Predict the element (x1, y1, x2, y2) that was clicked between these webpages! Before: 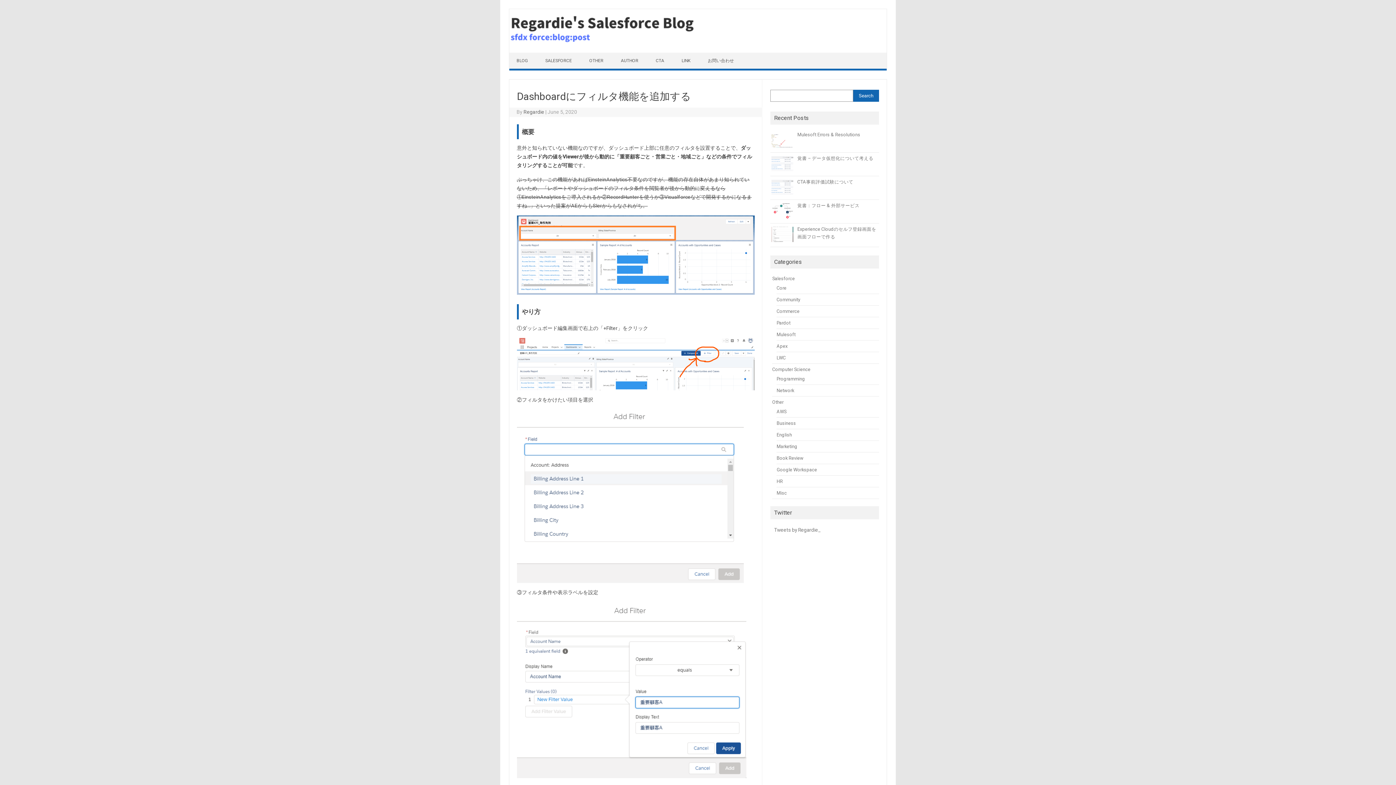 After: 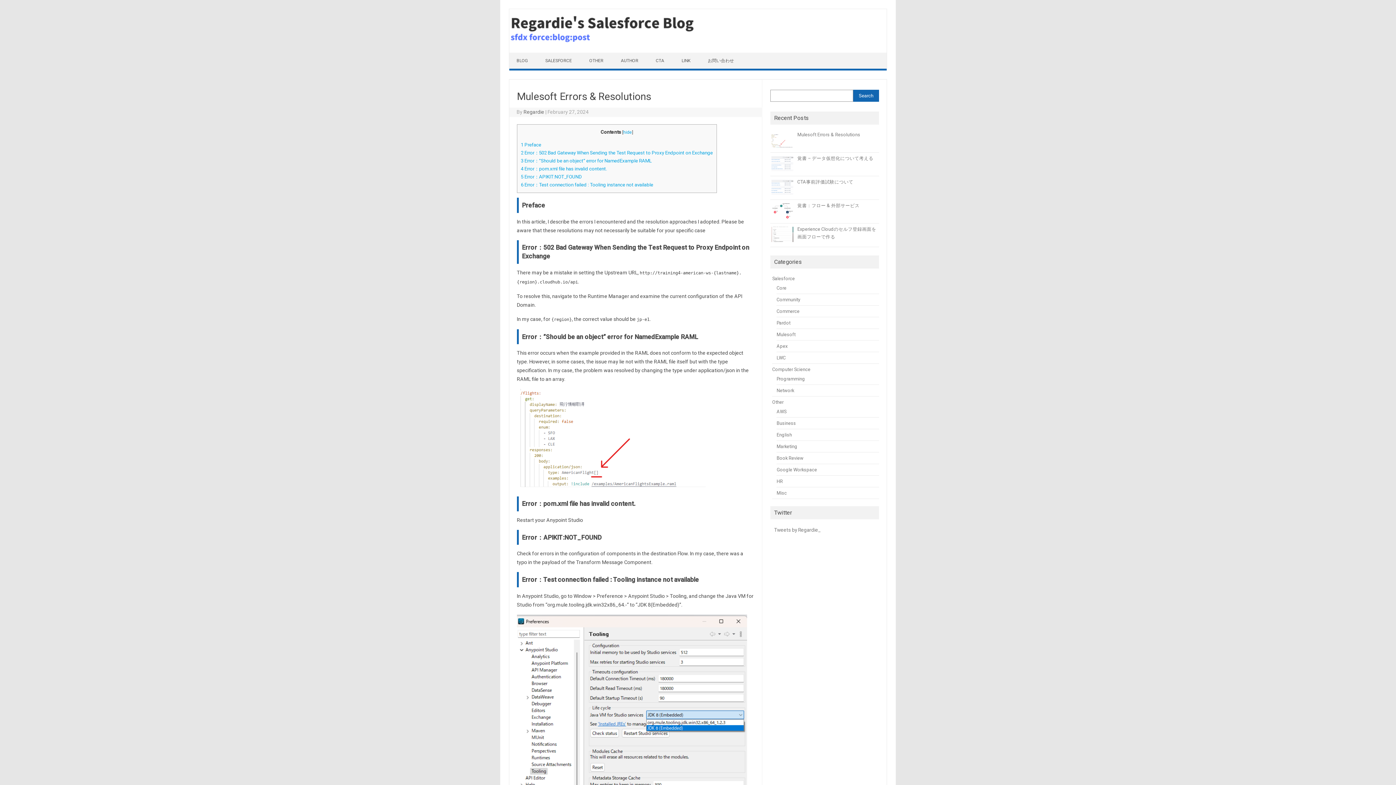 Action: label: Mulesoft Errors & Resolutions bbox: (797, 131, 860, 137)